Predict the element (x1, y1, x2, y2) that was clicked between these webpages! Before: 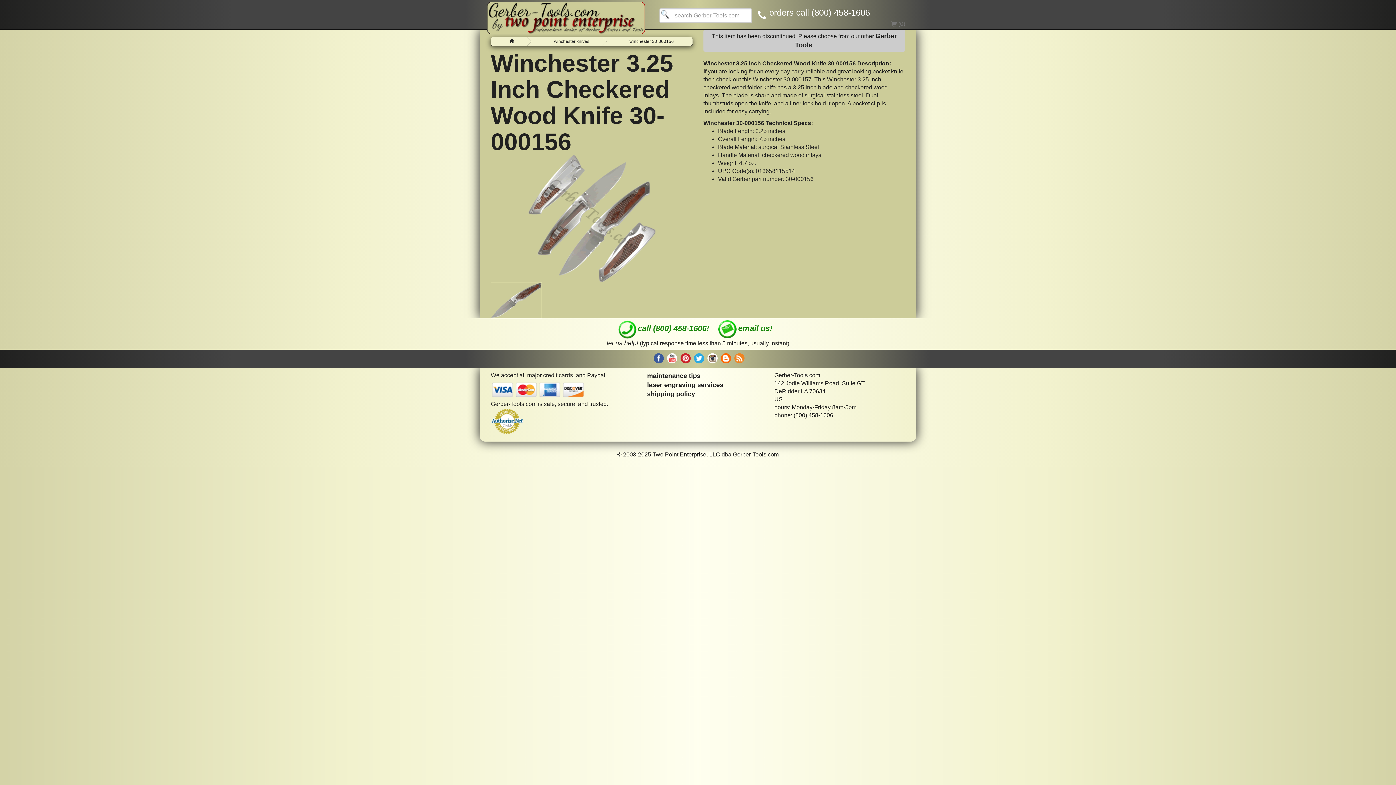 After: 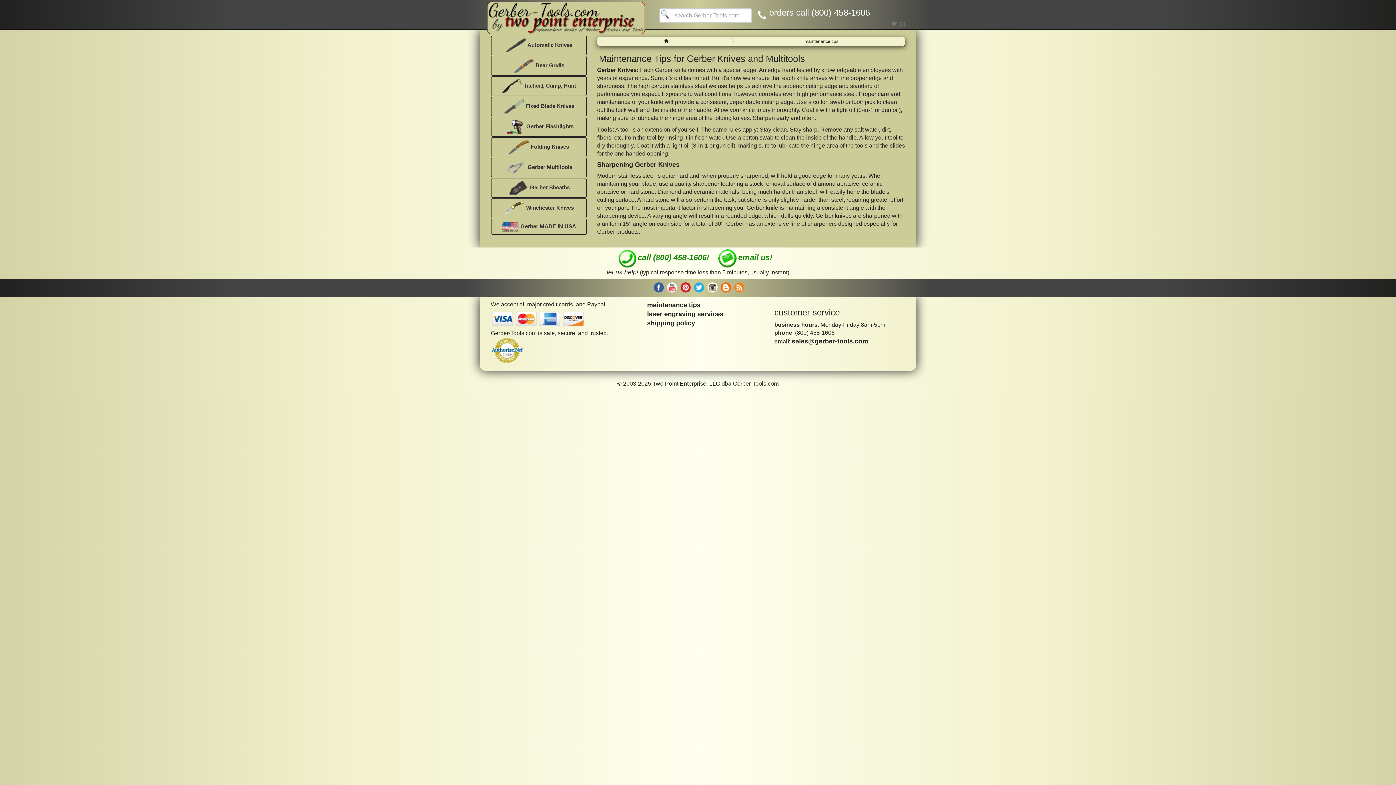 Action: bbox: (647, 372, 700, 379) label: maintenance tips